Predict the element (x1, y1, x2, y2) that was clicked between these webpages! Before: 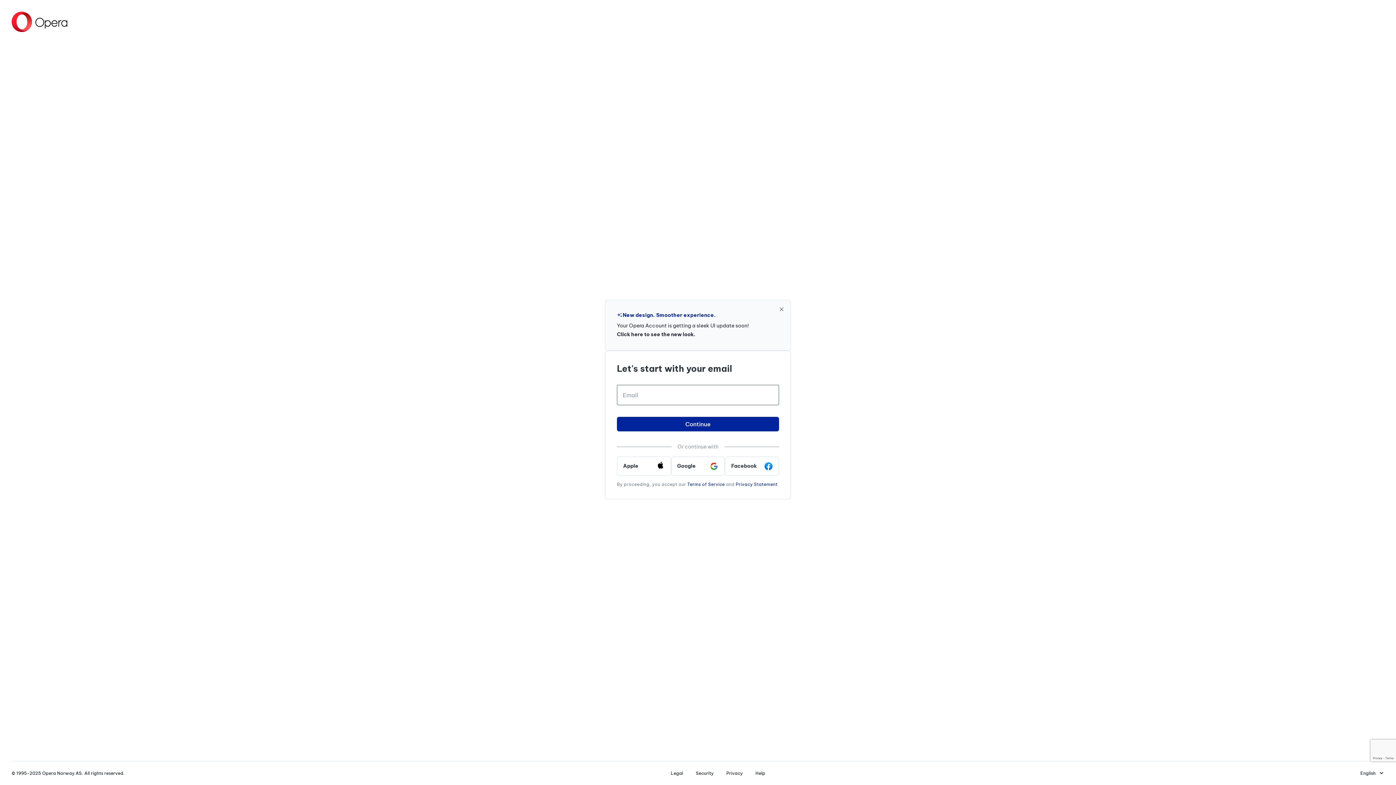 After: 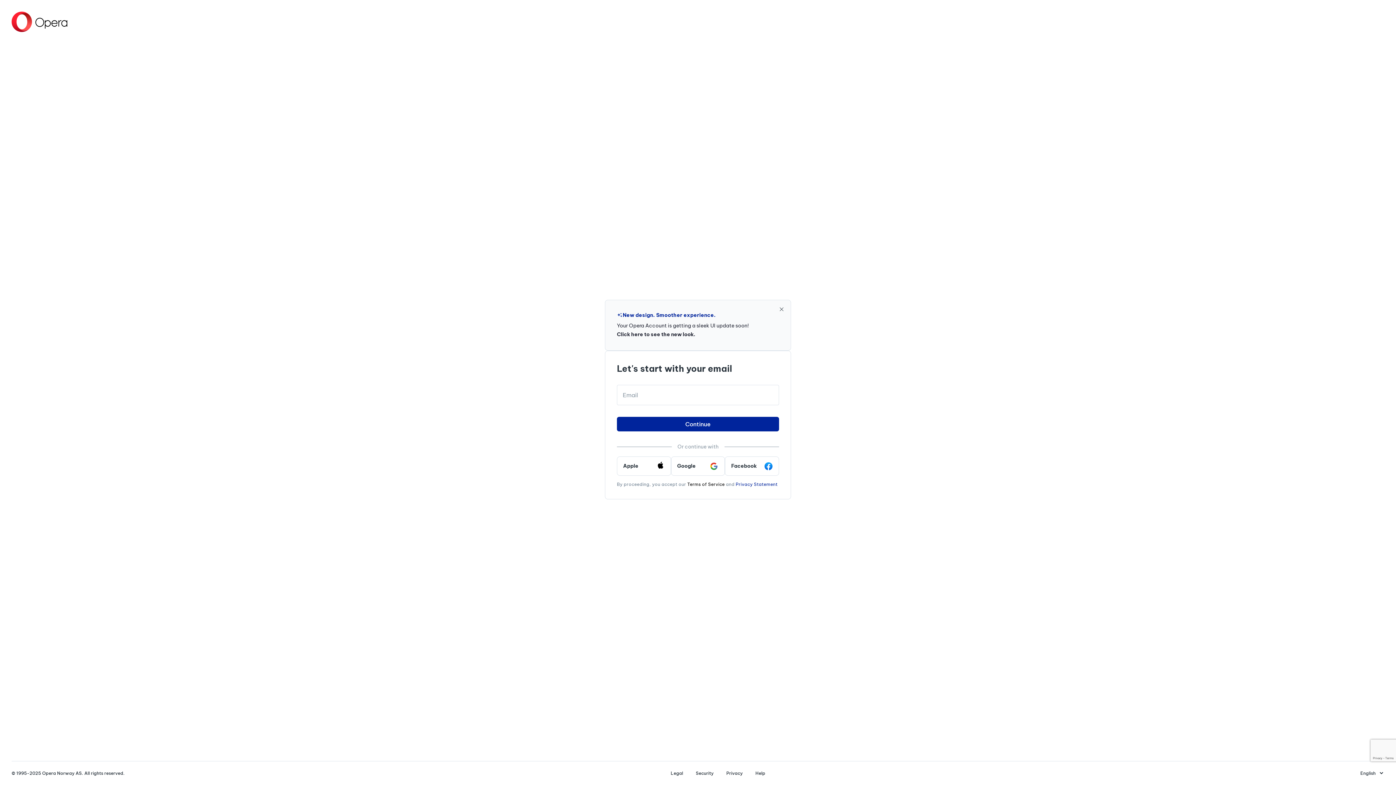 Action: label: Terms of Service bbox: (687, 481, 724, 487)